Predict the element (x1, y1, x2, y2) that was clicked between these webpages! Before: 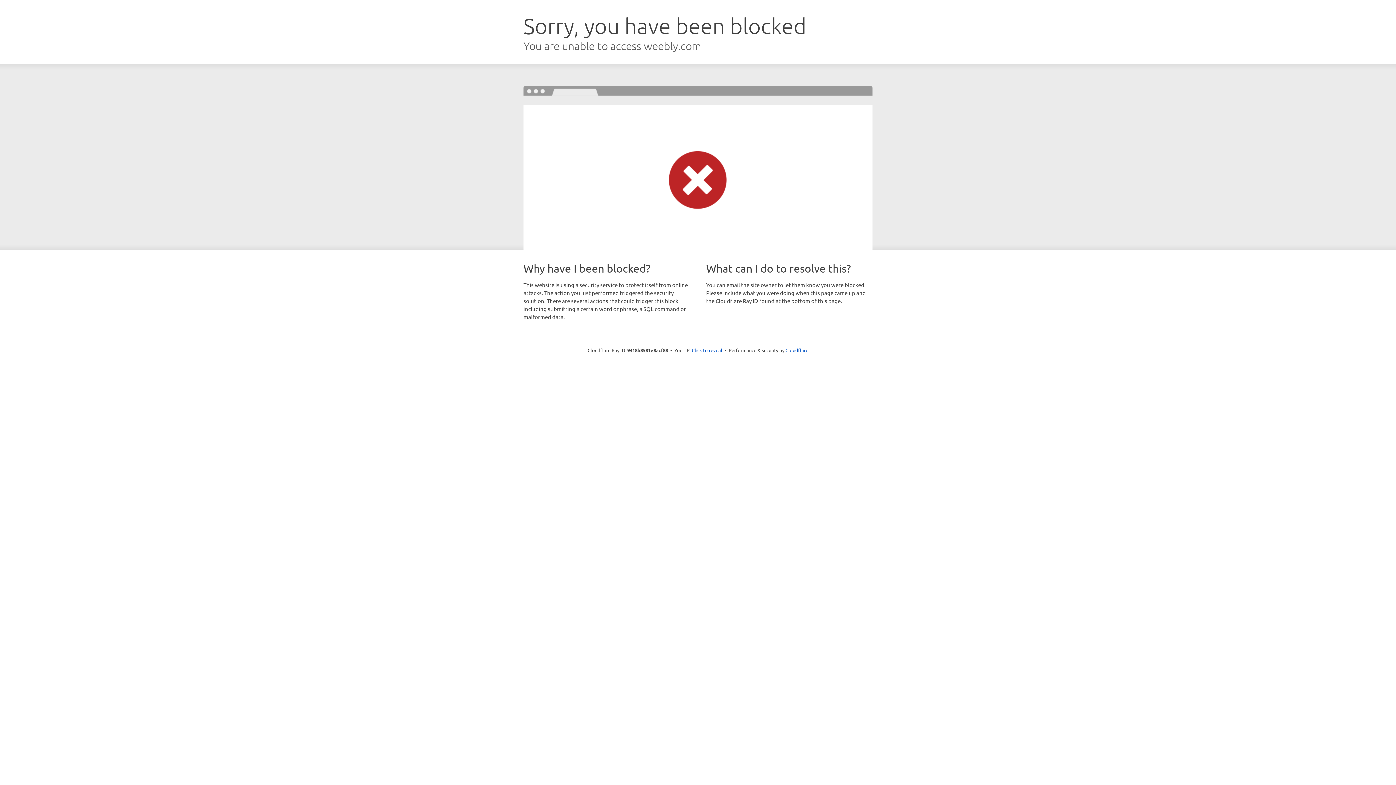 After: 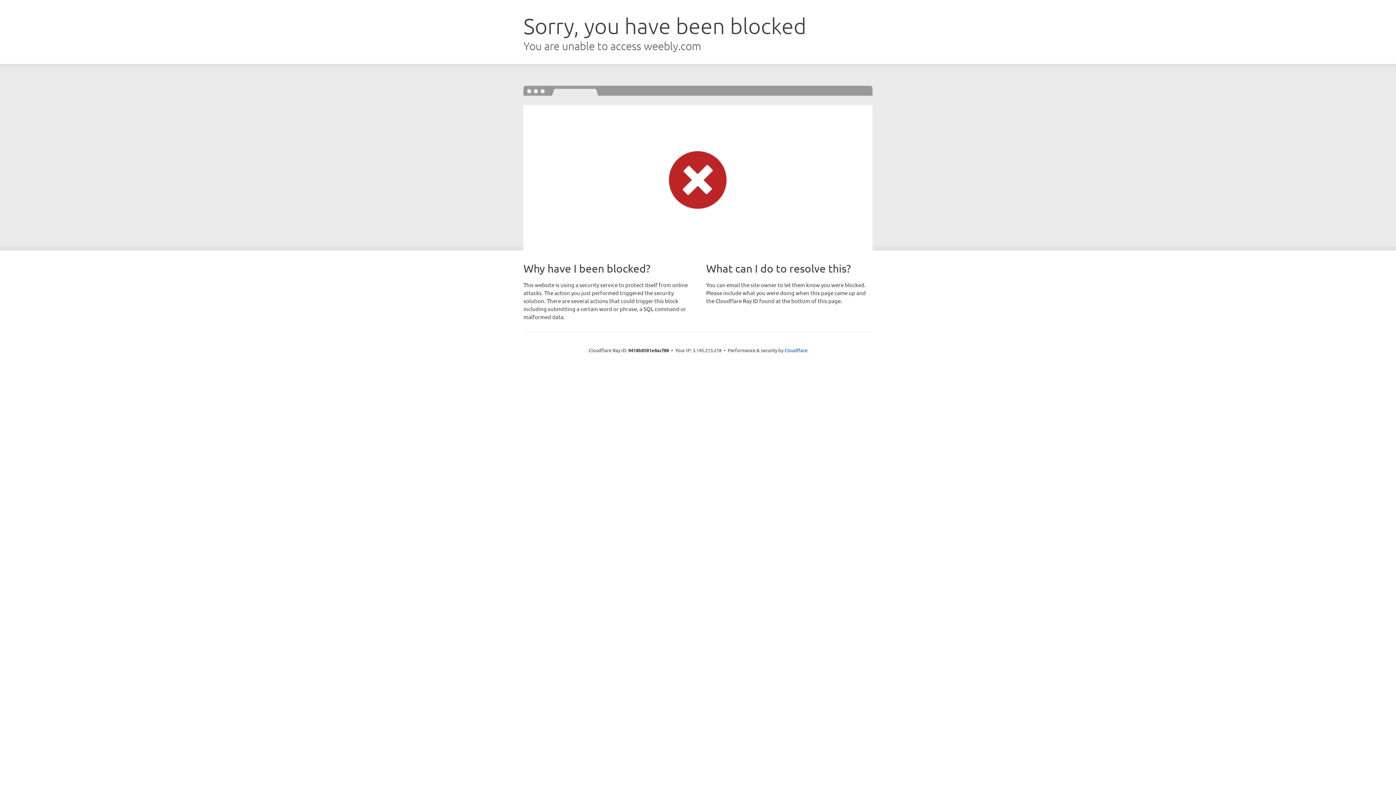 Action: bbox: (692, 346, 722, 353) label: Click to reveal